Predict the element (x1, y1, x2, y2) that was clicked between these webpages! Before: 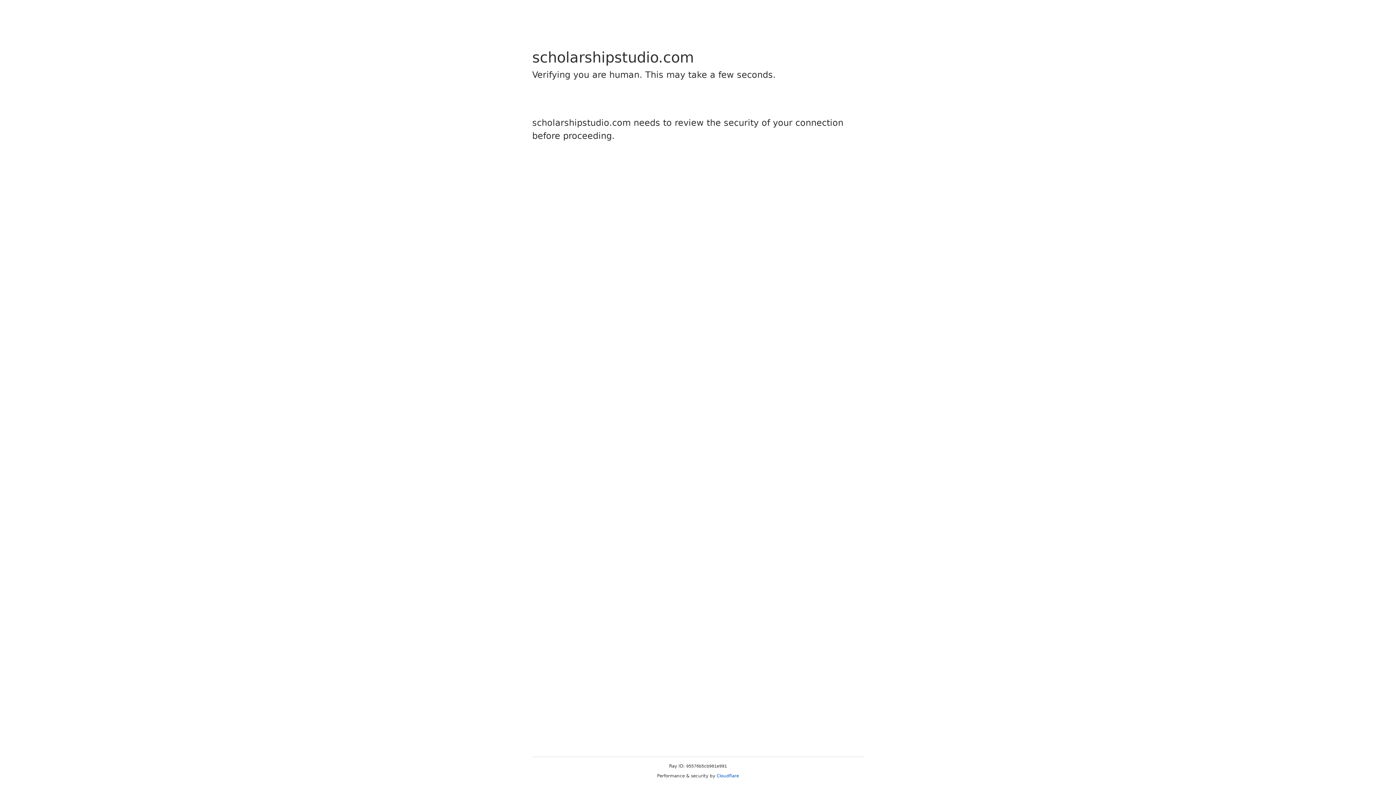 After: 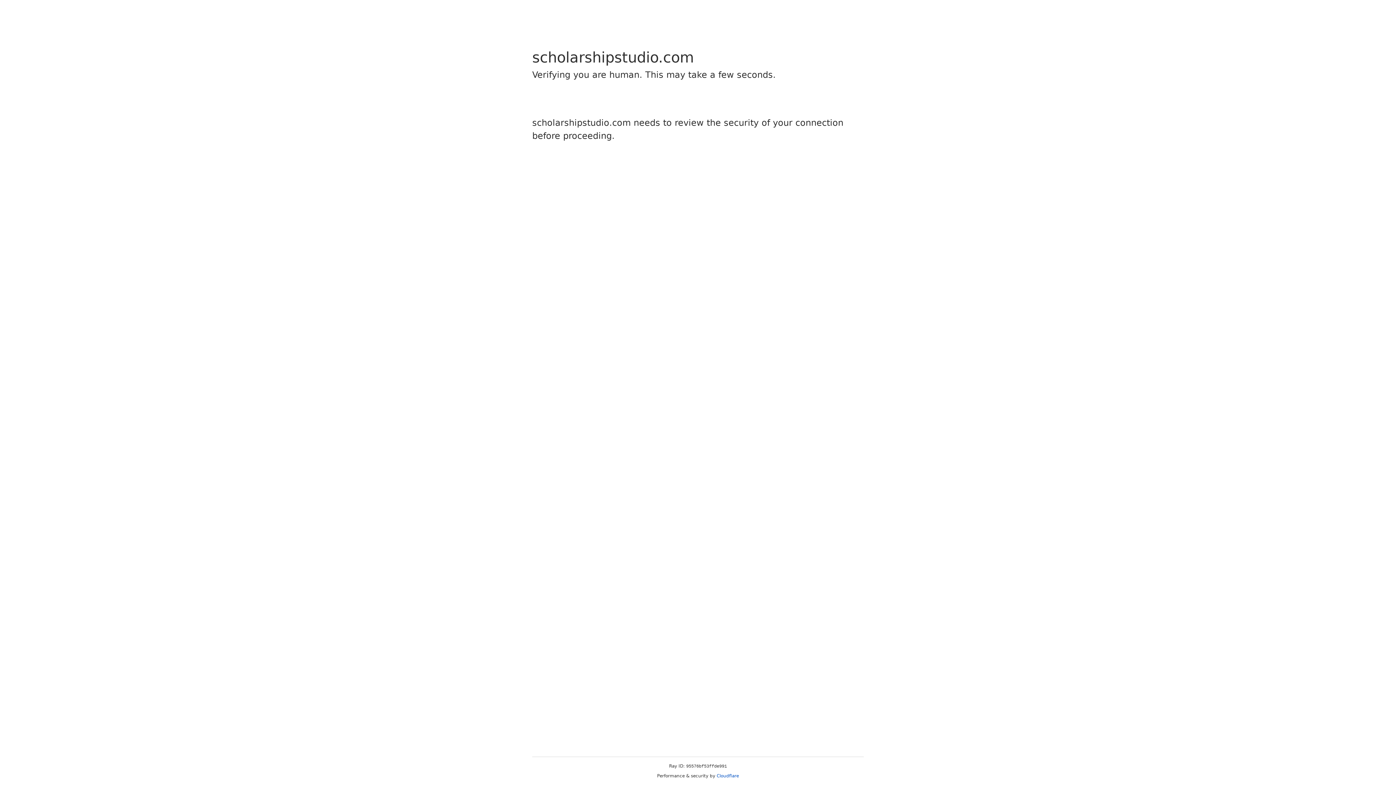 Action: bbox: (716, 773, 739, 778) label: Cloudflare